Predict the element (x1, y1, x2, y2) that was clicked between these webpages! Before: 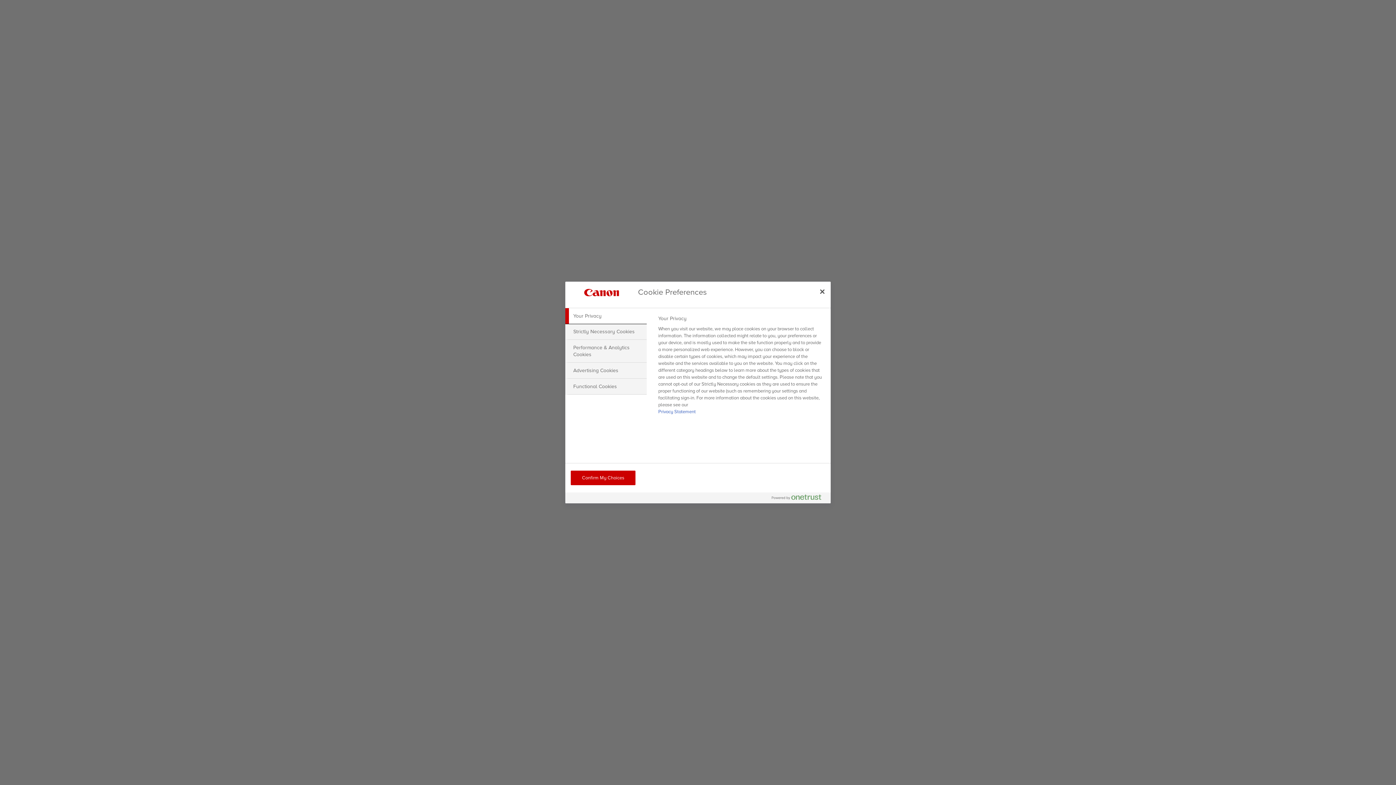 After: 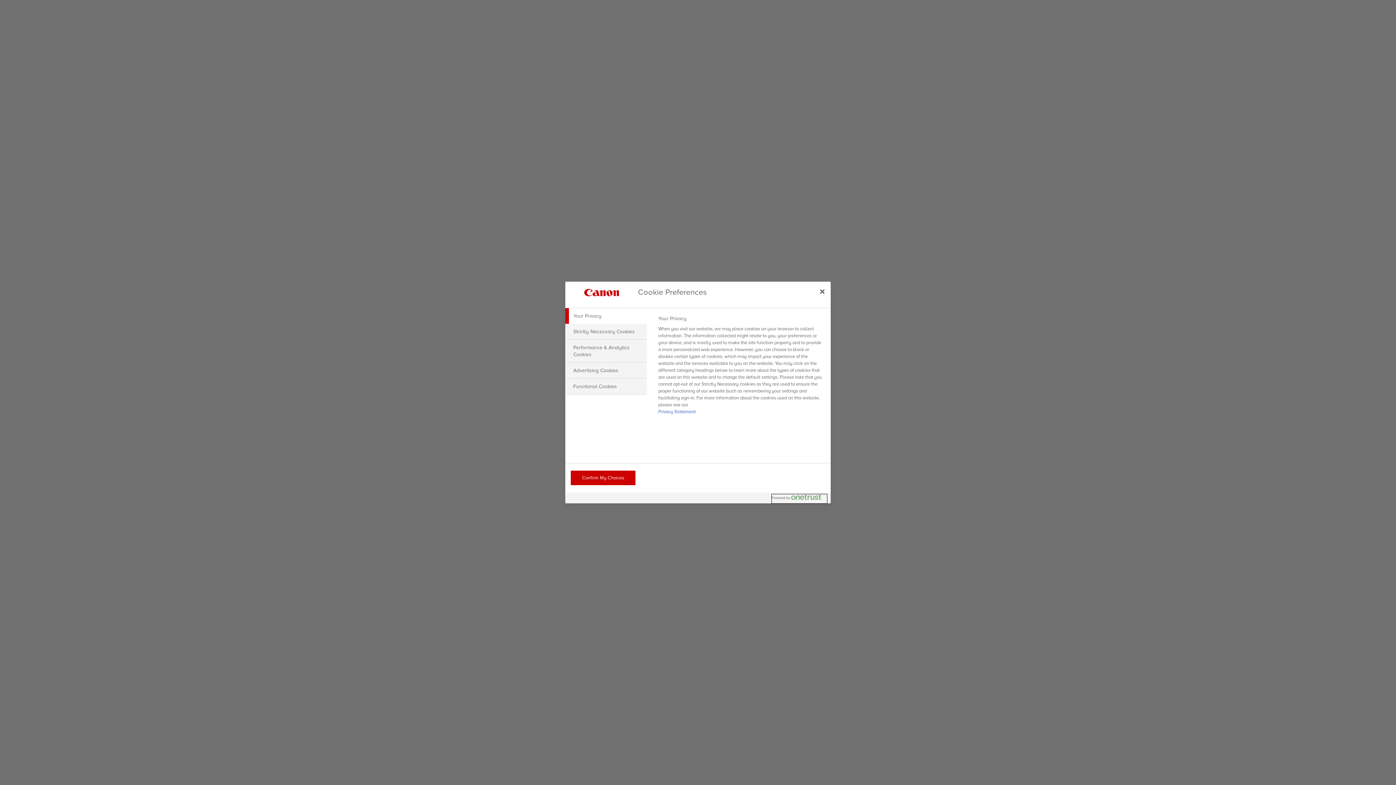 Action: label: Powered by OneTrust Opens in a new Tab bbox: (772, 494, 827, 503)